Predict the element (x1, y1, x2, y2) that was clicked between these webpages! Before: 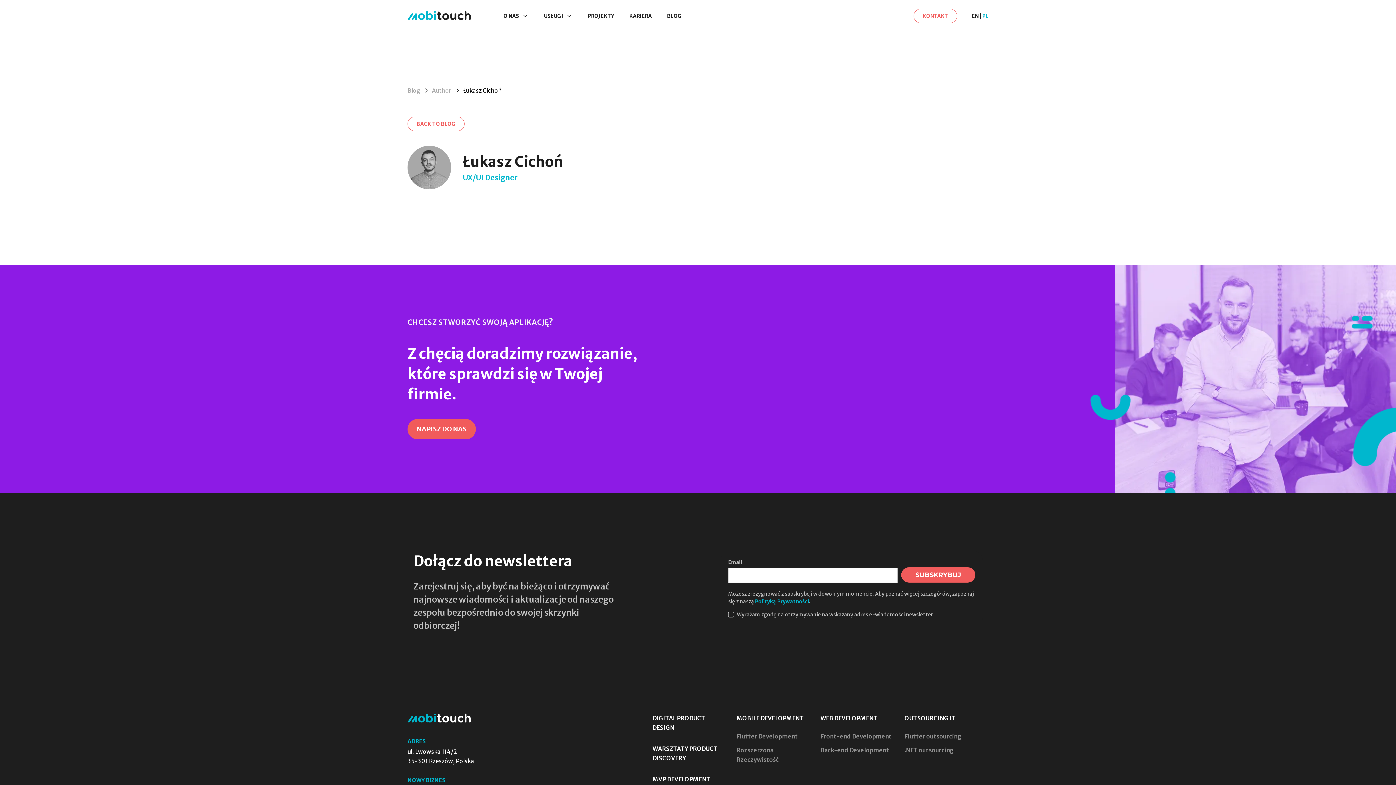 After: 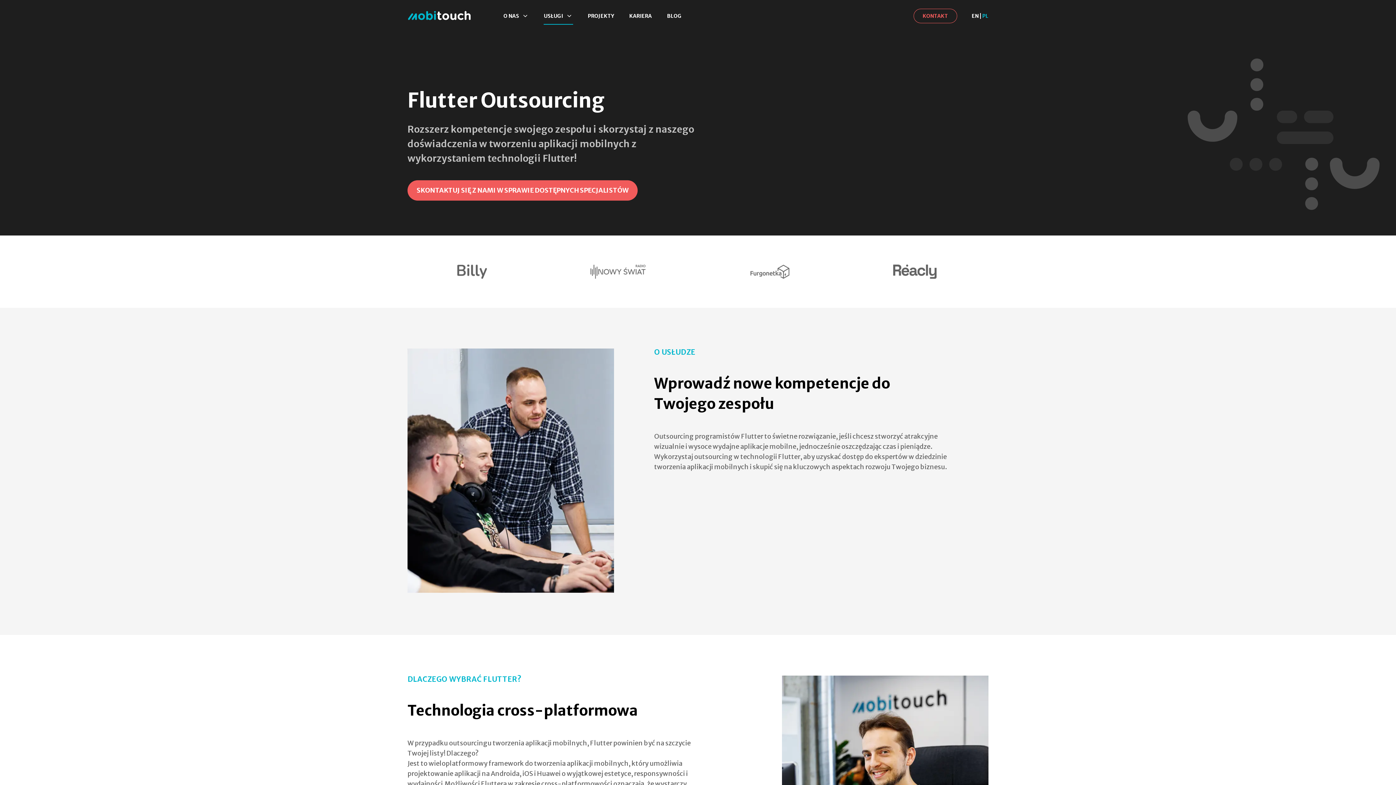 Action: label: Flutter outsourcing bbox: (904, 732, 988, 741)